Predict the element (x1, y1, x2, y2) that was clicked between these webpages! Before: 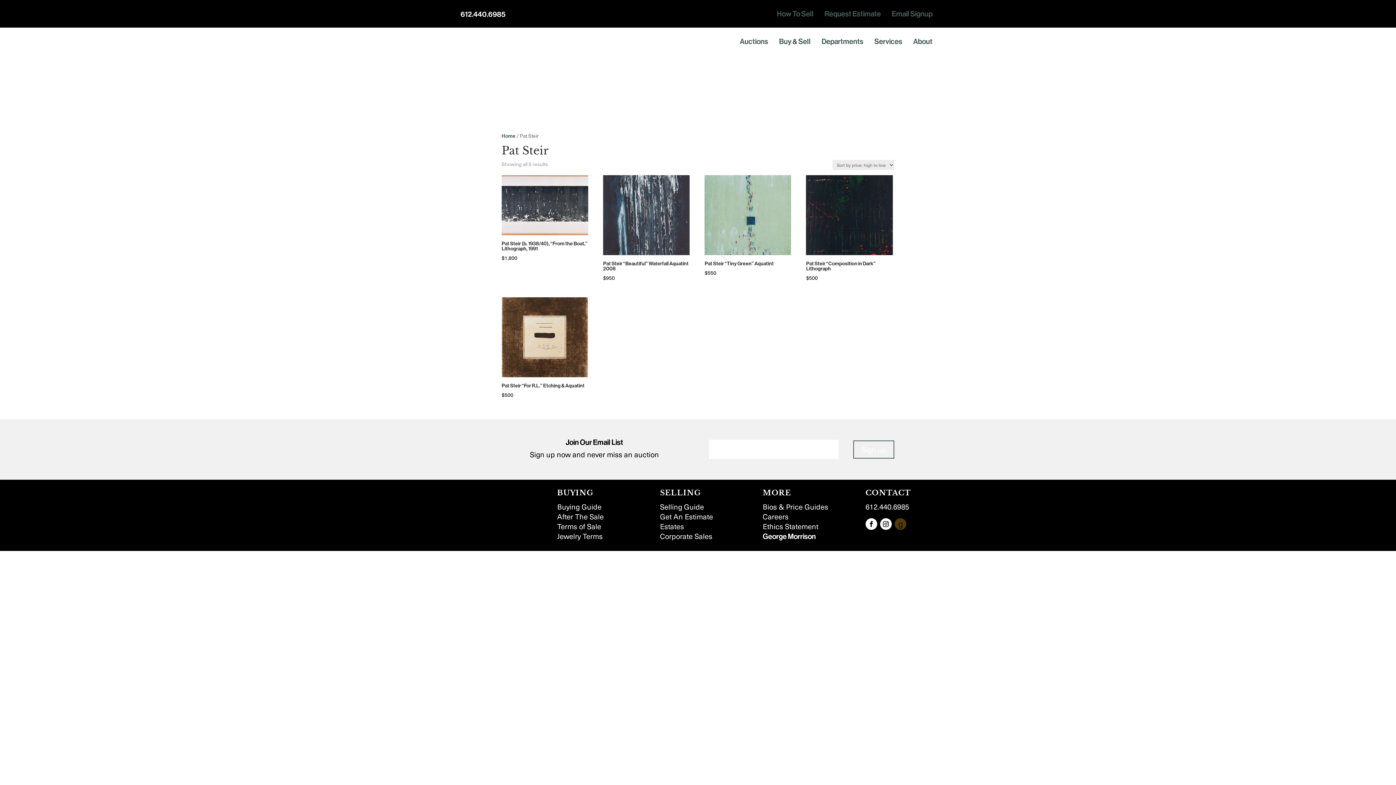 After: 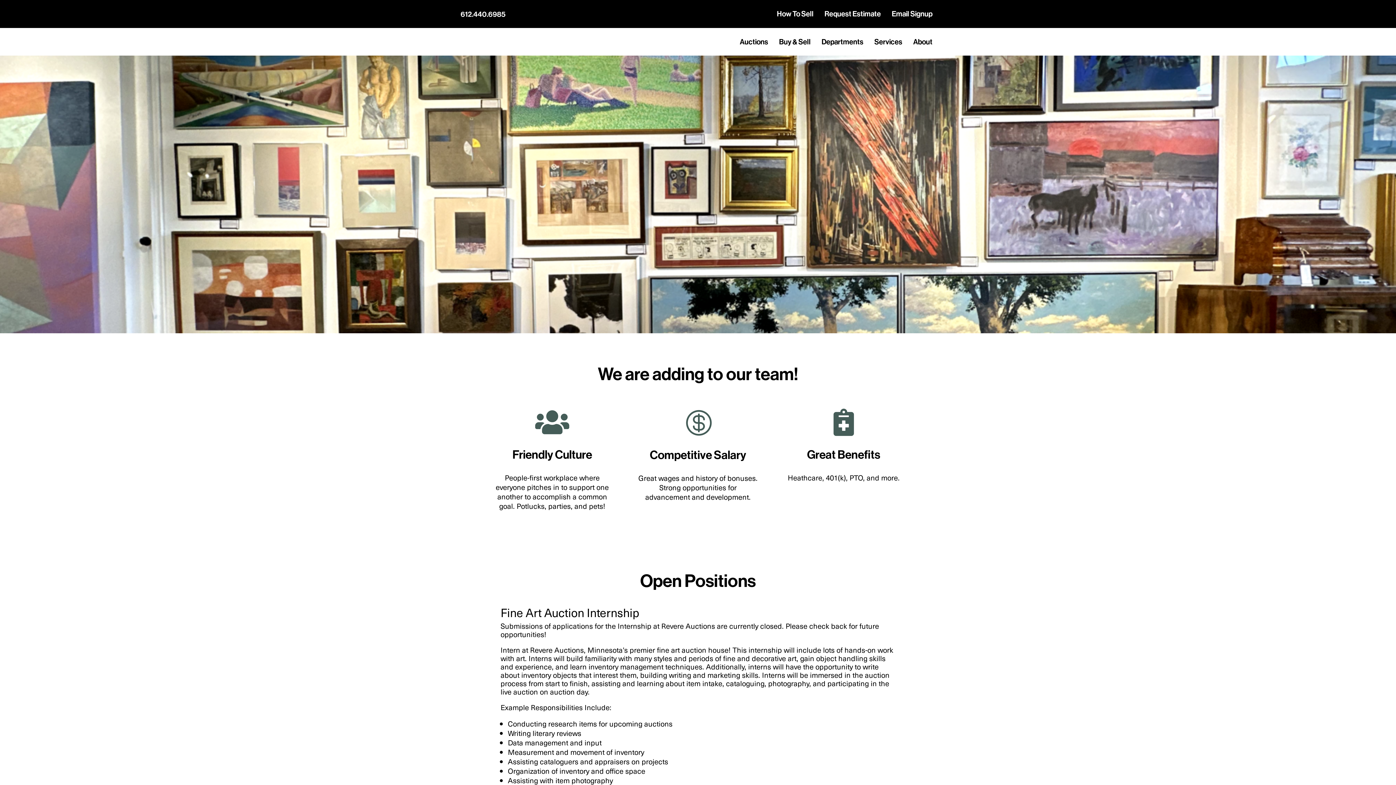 Action: bbox: (762, 512, 788, 521) label: Careers